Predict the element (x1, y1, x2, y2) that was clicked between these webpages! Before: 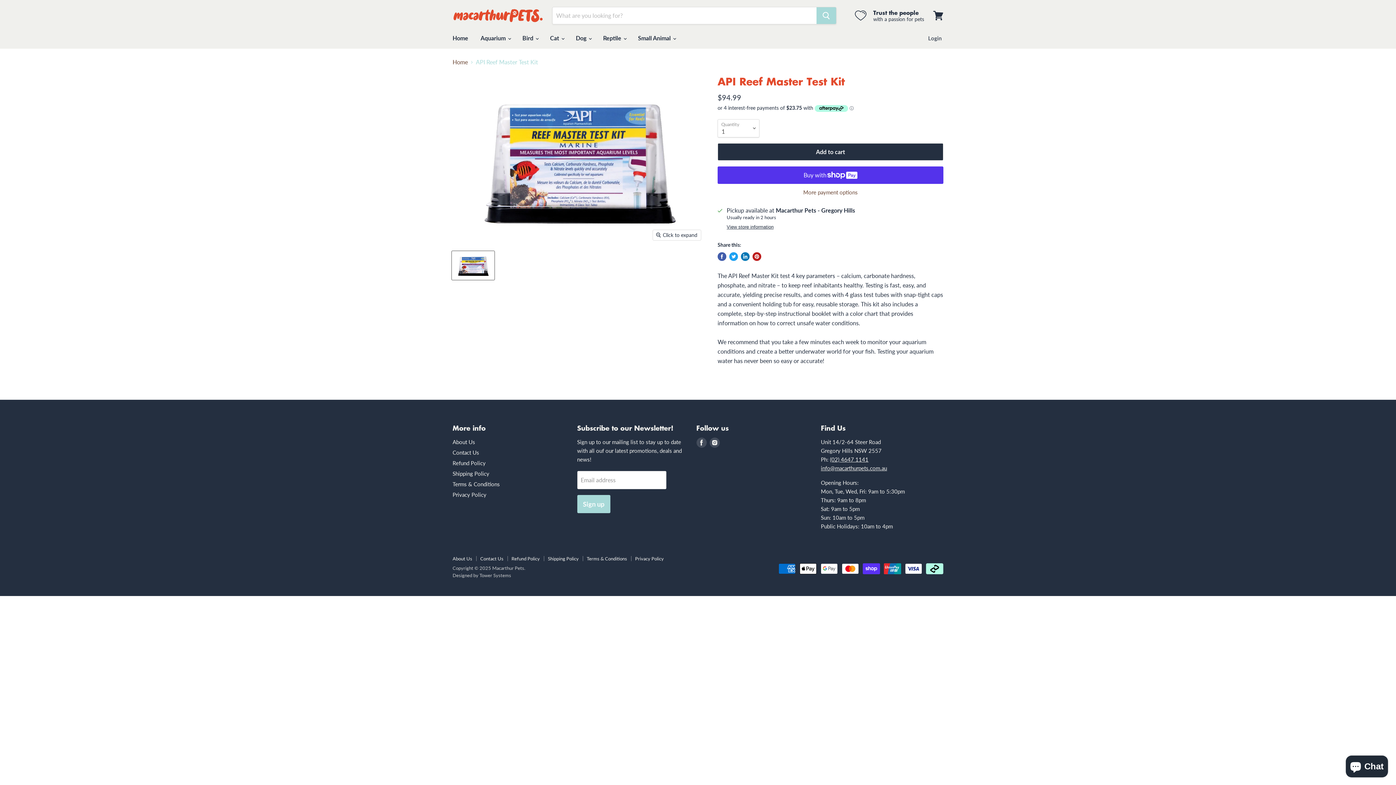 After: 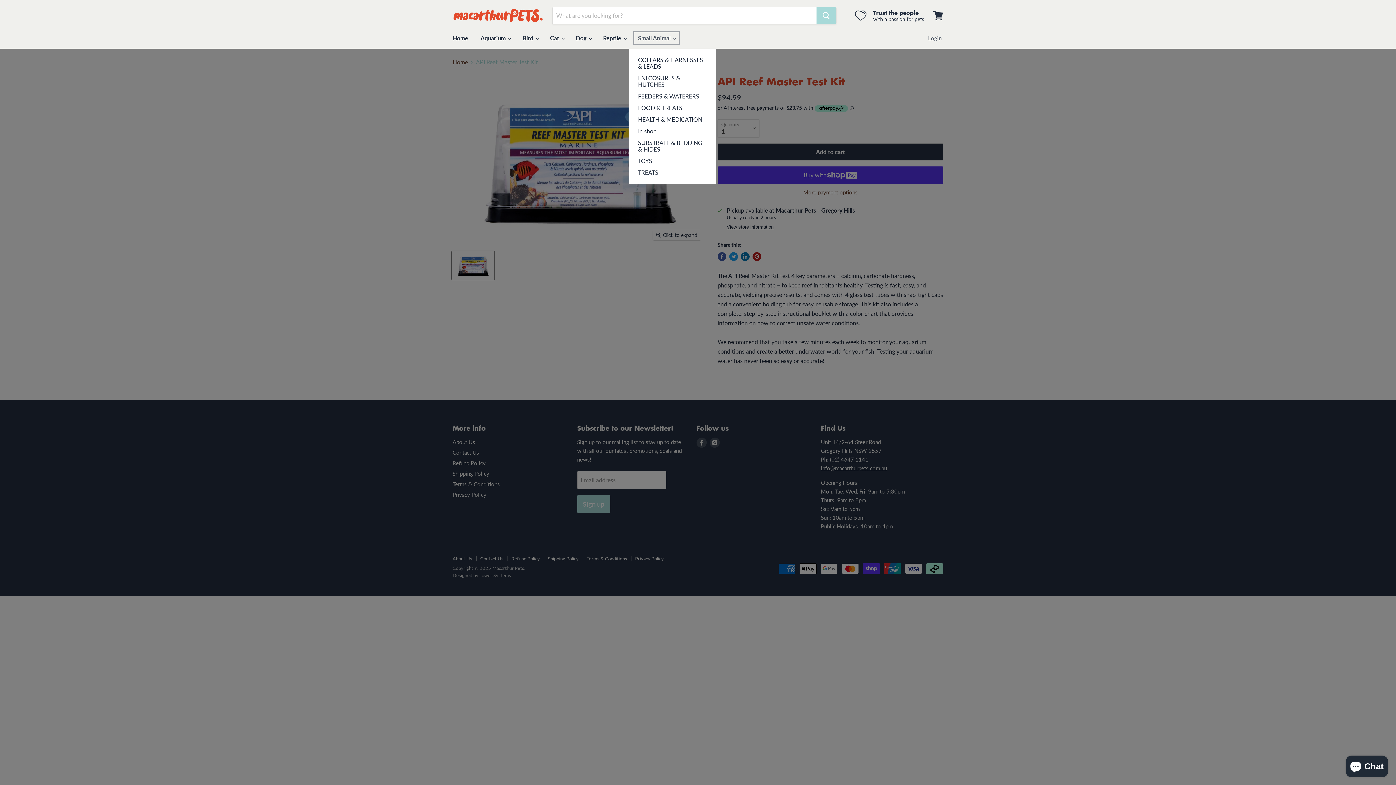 Action: bbox: (632, 30, 680, 45) label: Small Animal 